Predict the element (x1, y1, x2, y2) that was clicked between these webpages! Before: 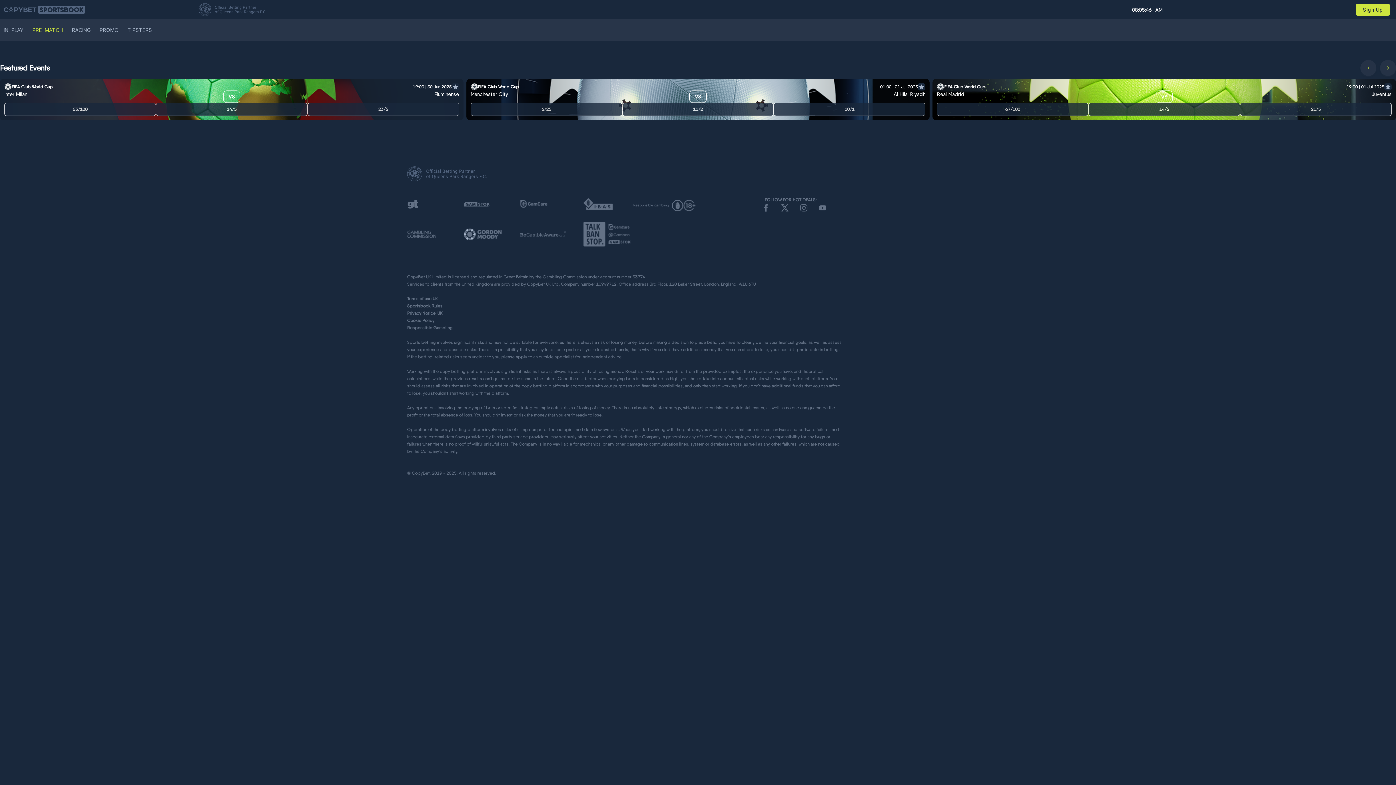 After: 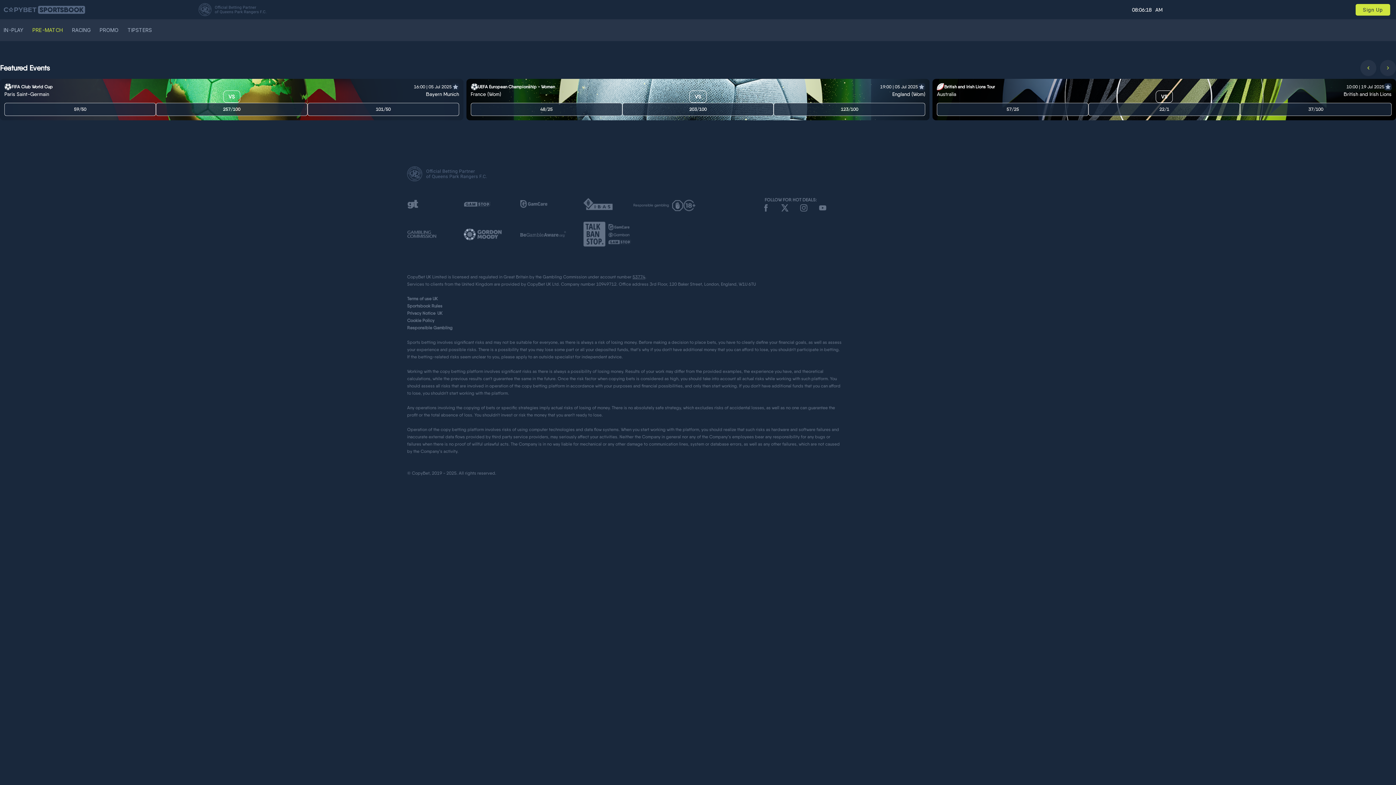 Action: bbox: (1360, 59, 1376, 75)